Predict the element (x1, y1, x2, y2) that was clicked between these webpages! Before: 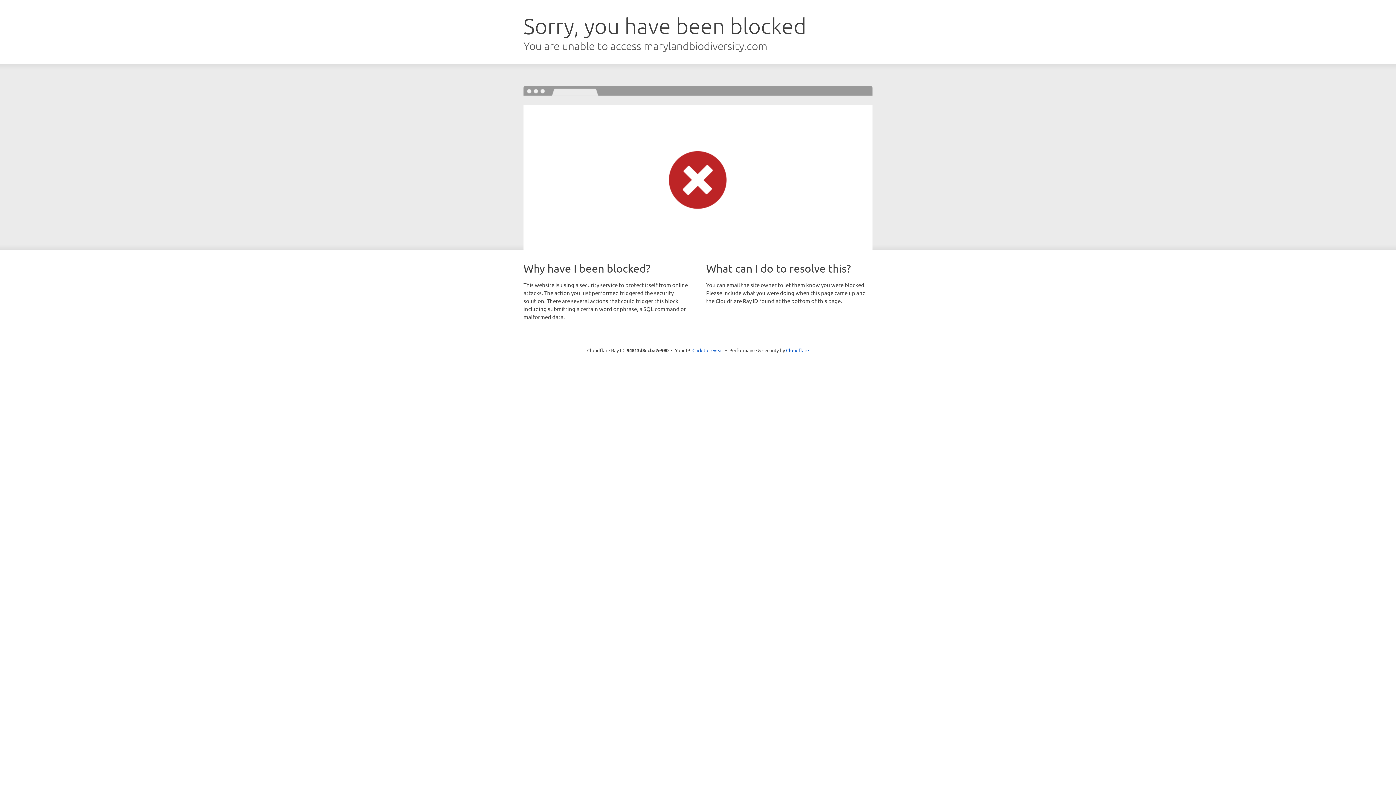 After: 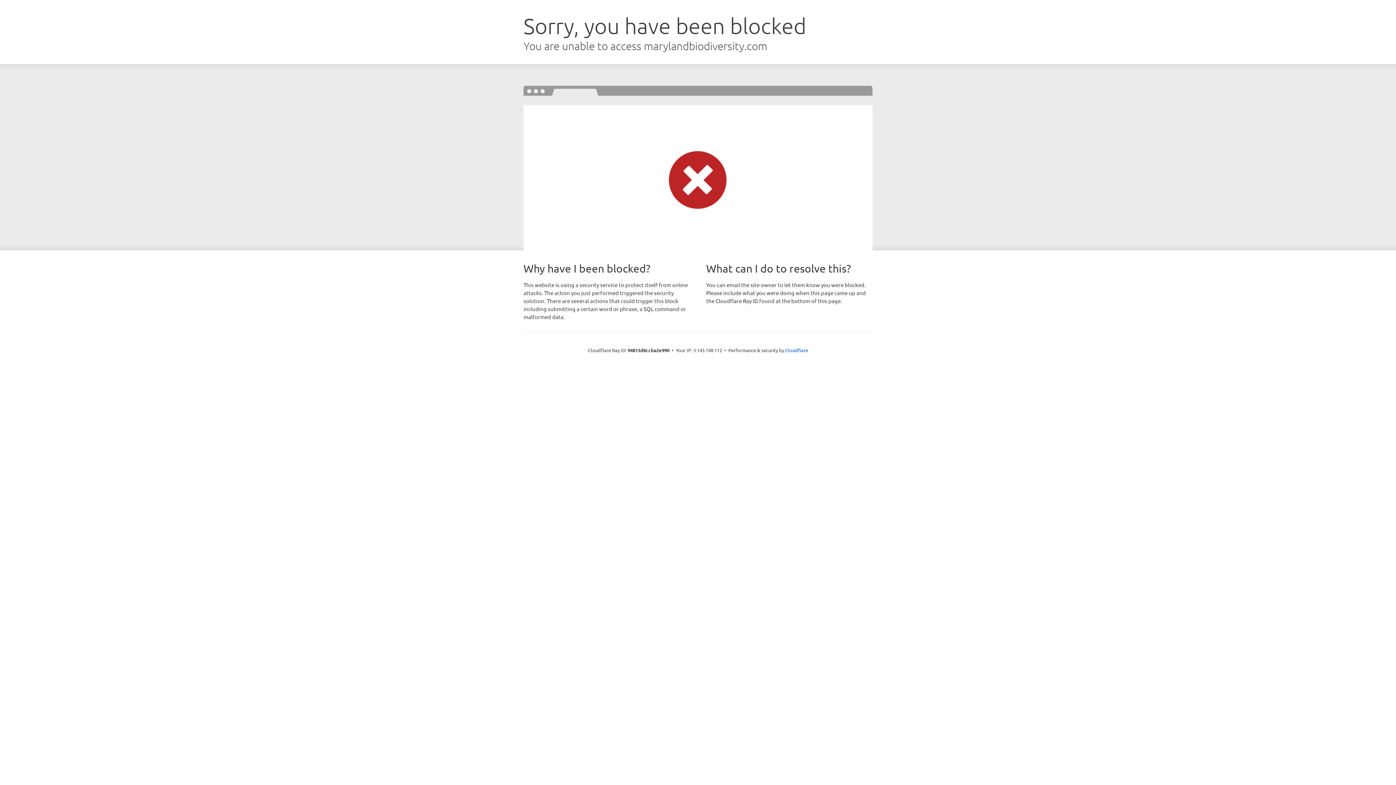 Action: bbox: (692, 346, 723, 353) label: Click to reveal